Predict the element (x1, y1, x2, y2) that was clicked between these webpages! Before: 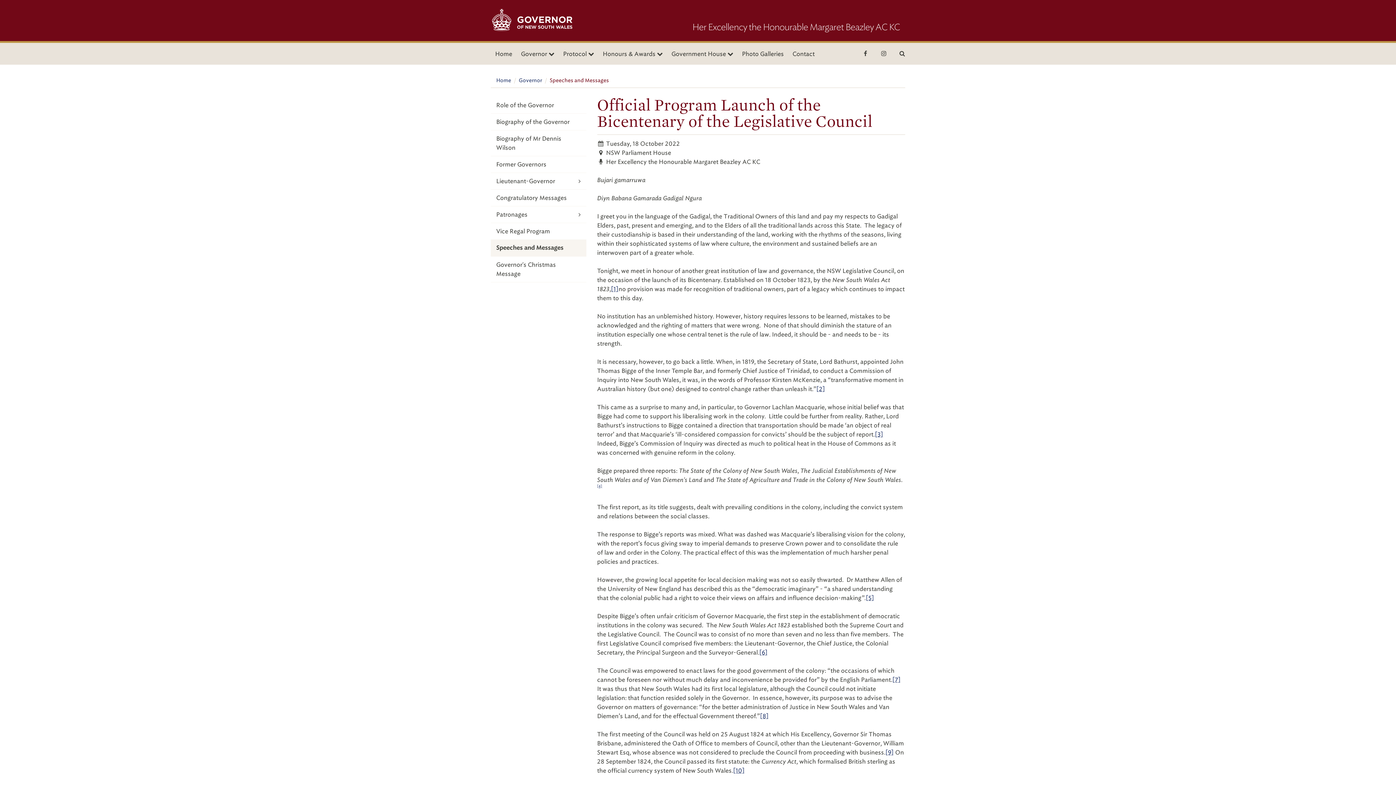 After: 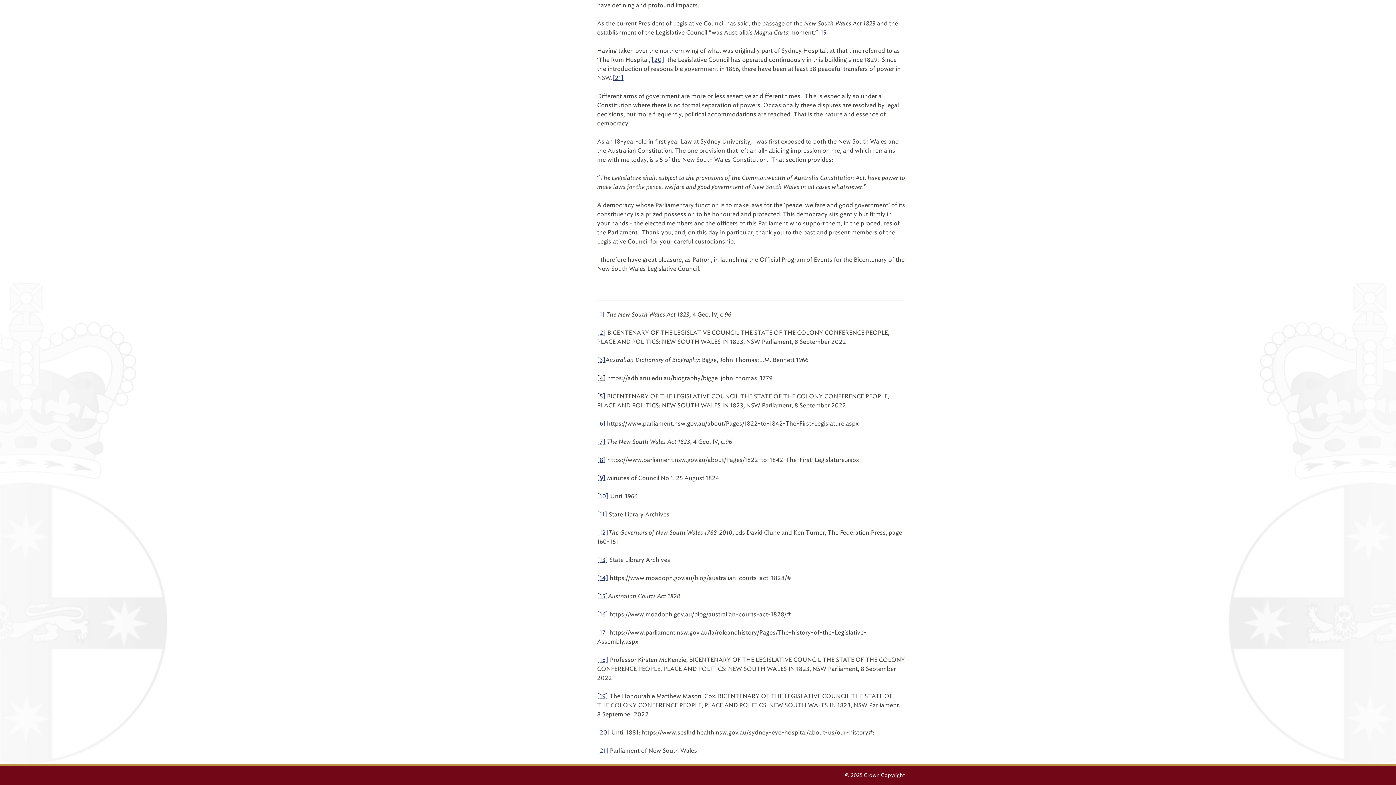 Action: label: [4] bbox: (597, 485, 602, 492)